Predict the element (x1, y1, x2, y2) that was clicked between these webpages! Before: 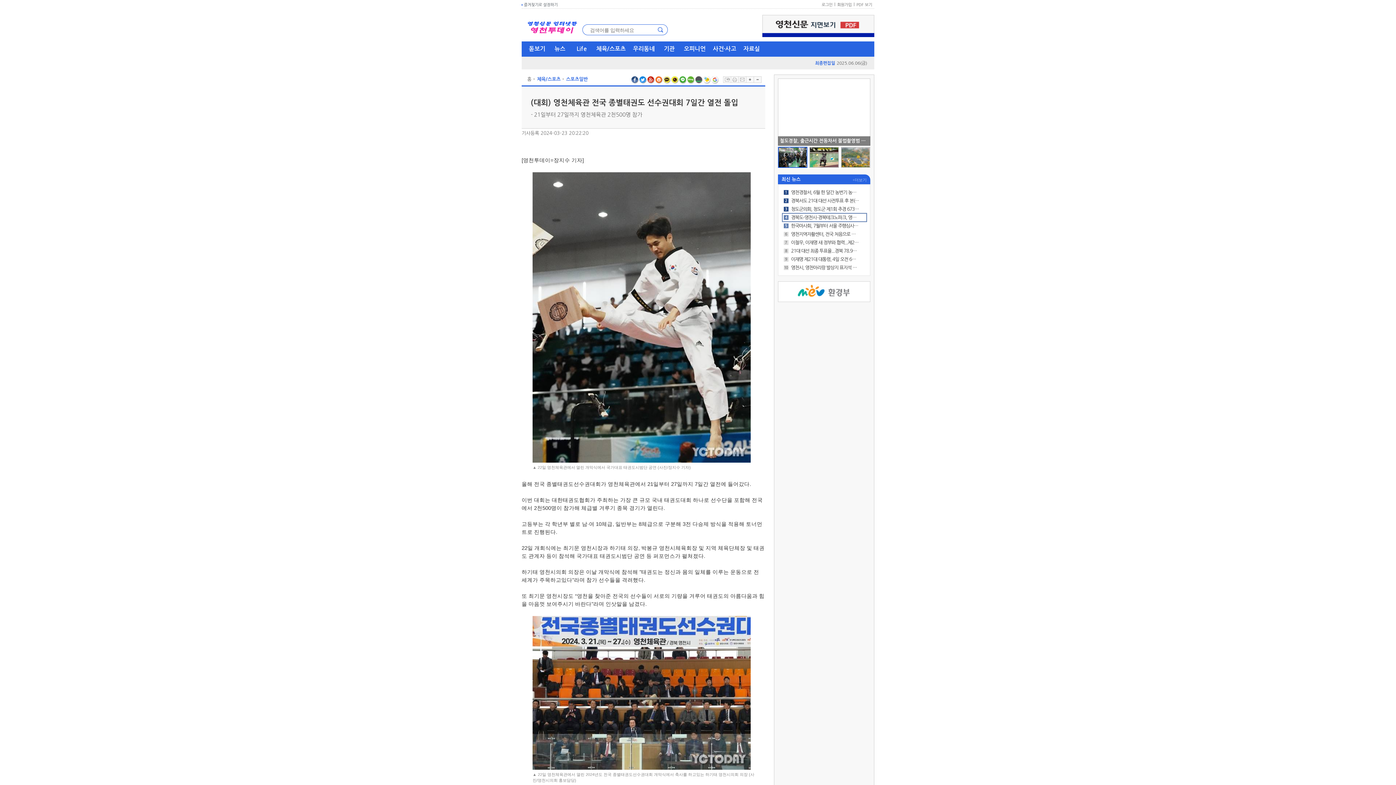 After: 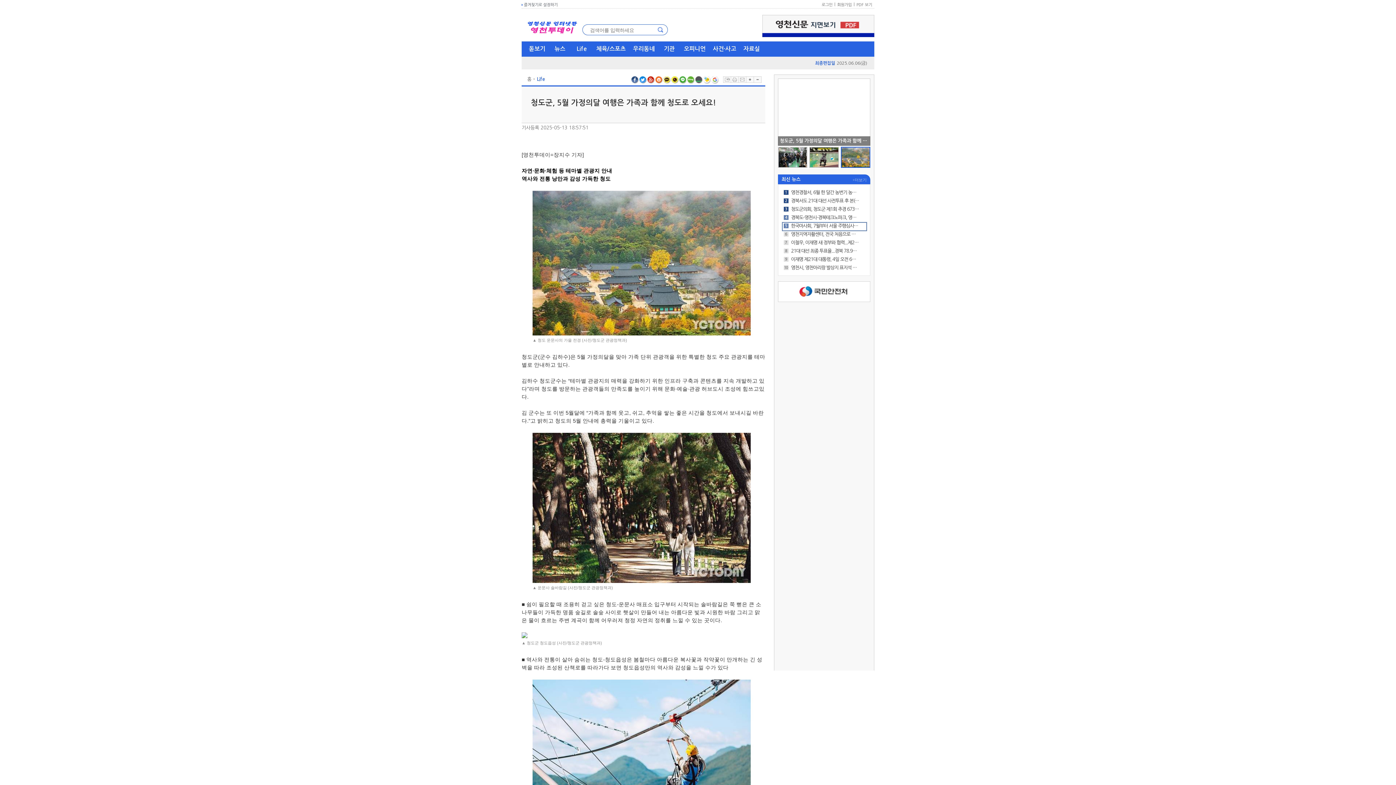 Action: bbox: (840, 146, 870, 168)